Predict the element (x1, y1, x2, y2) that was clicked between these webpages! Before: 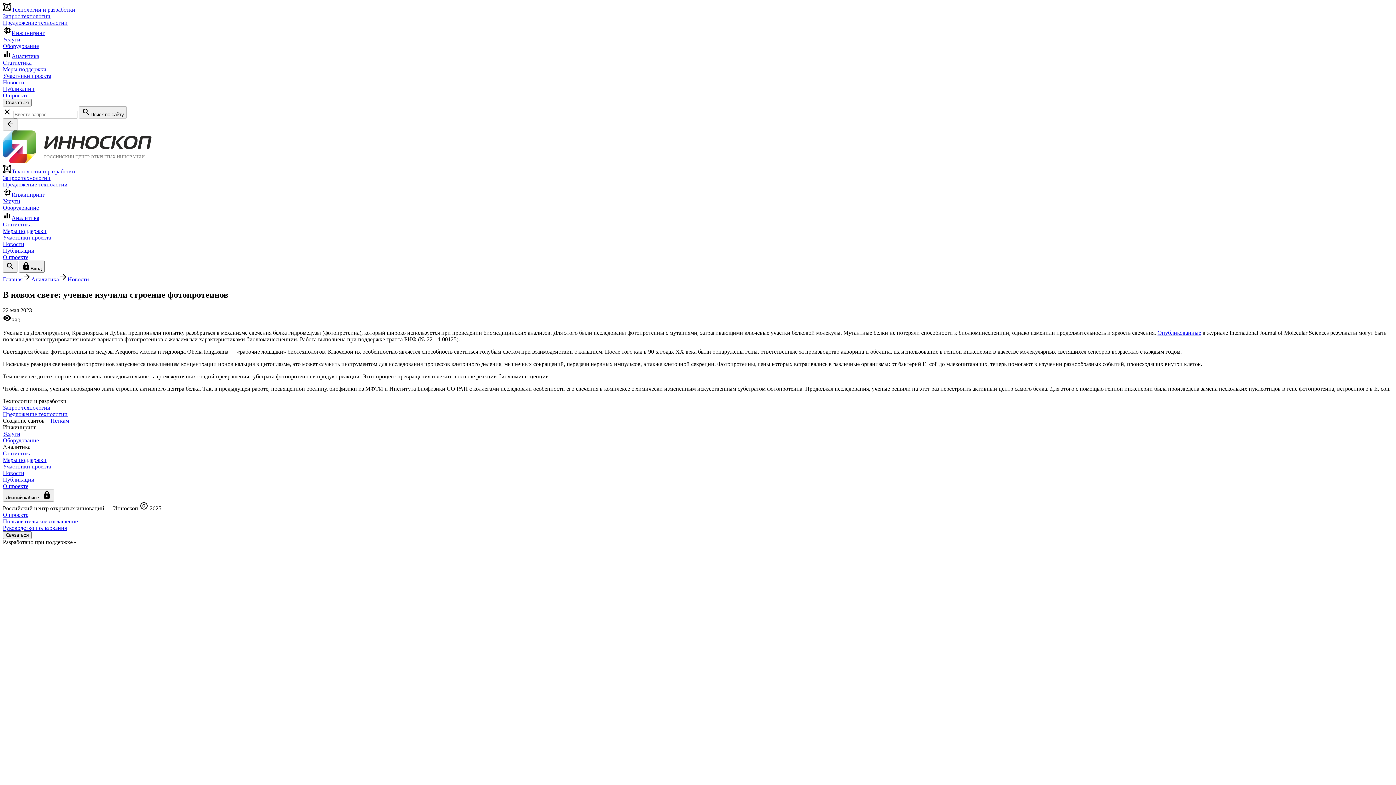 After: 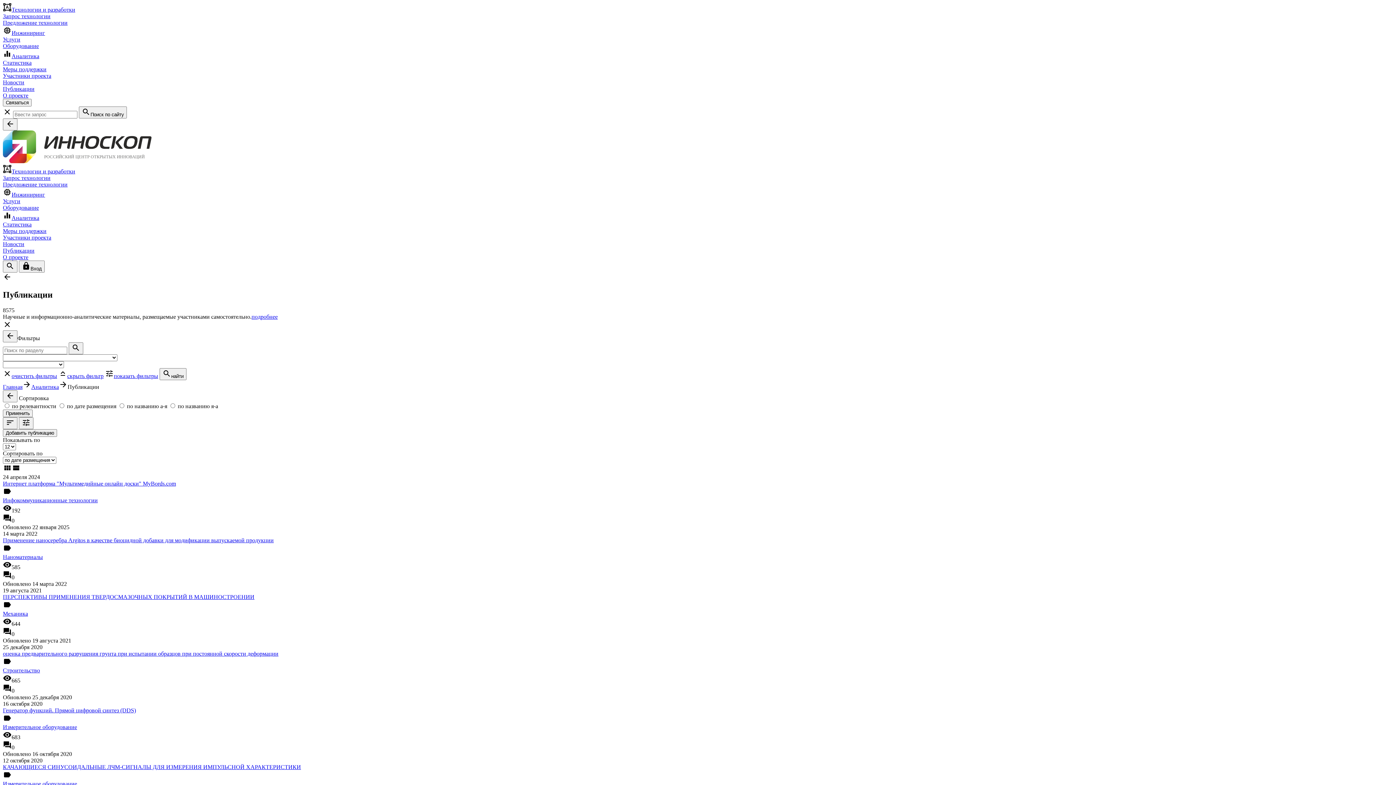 Action: bbox: (2, 476, 34, 482) label: Публикации